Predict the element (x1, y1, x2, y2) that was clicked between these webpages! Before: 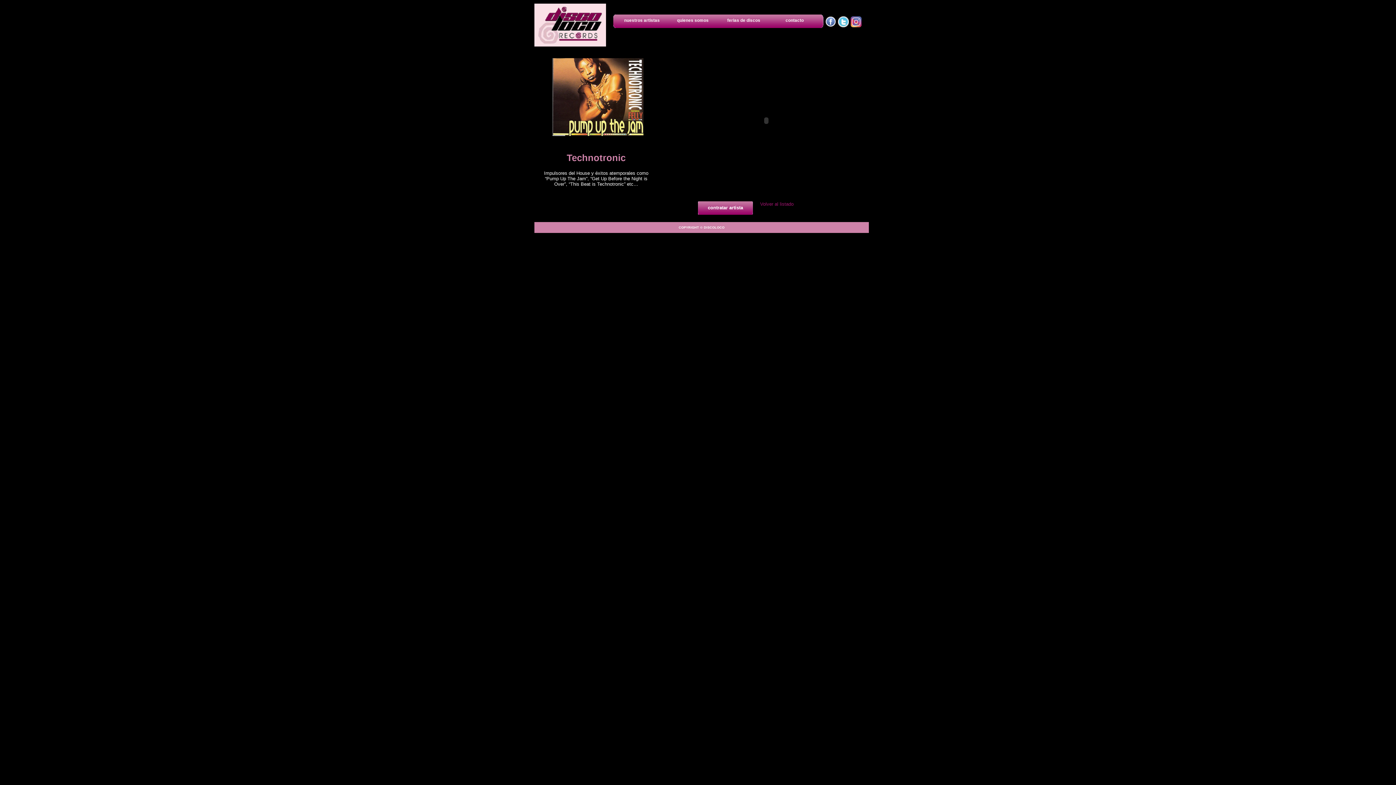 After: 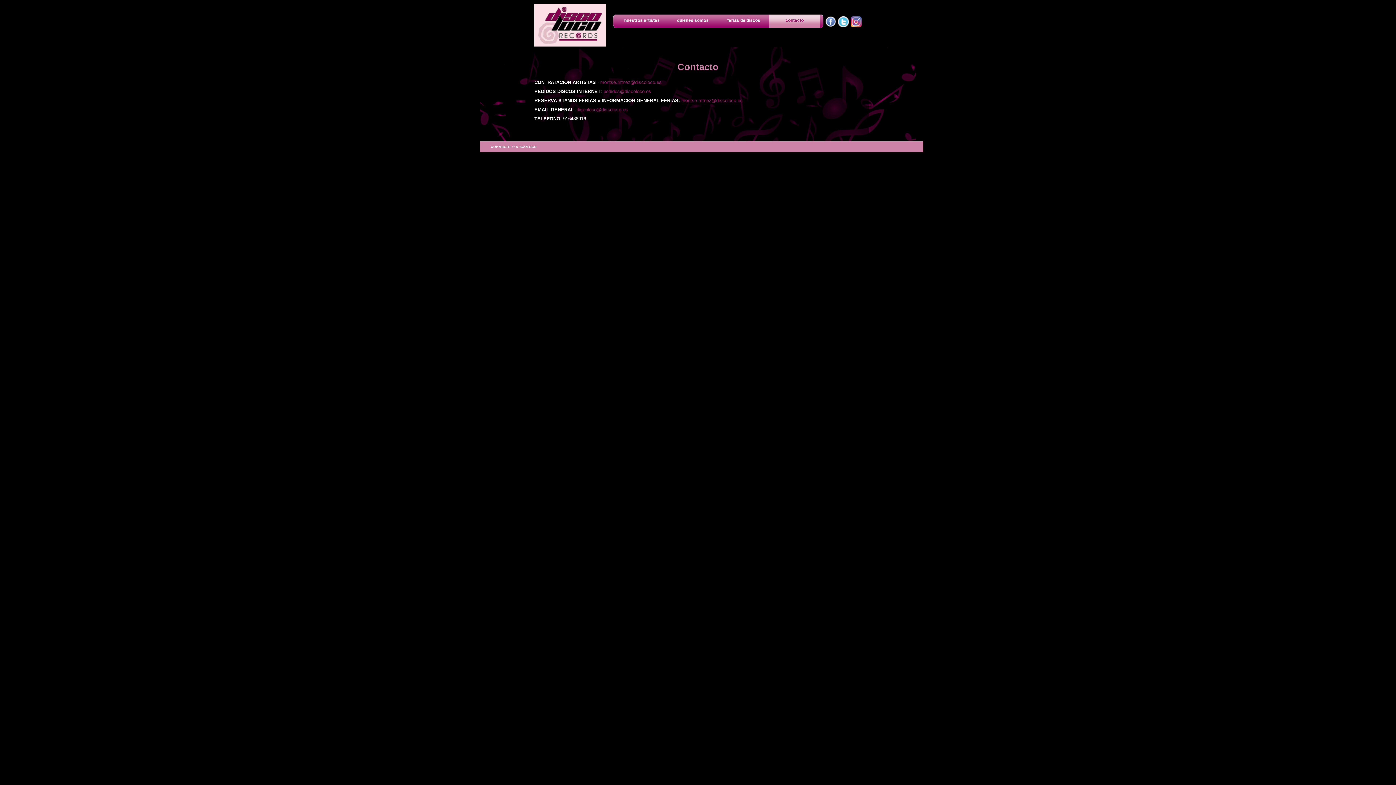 Action: label: contratar artista bbox: (698, 201, 753, 222)